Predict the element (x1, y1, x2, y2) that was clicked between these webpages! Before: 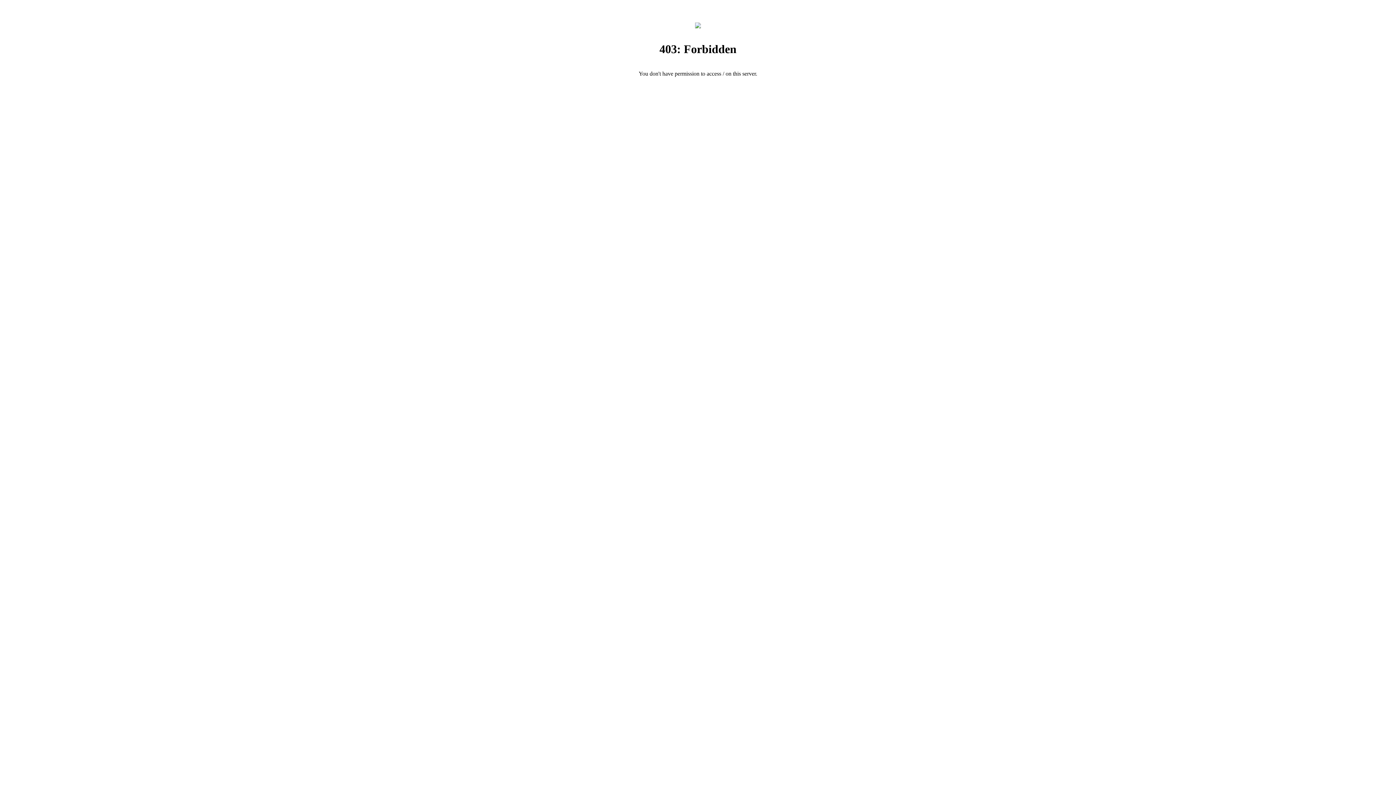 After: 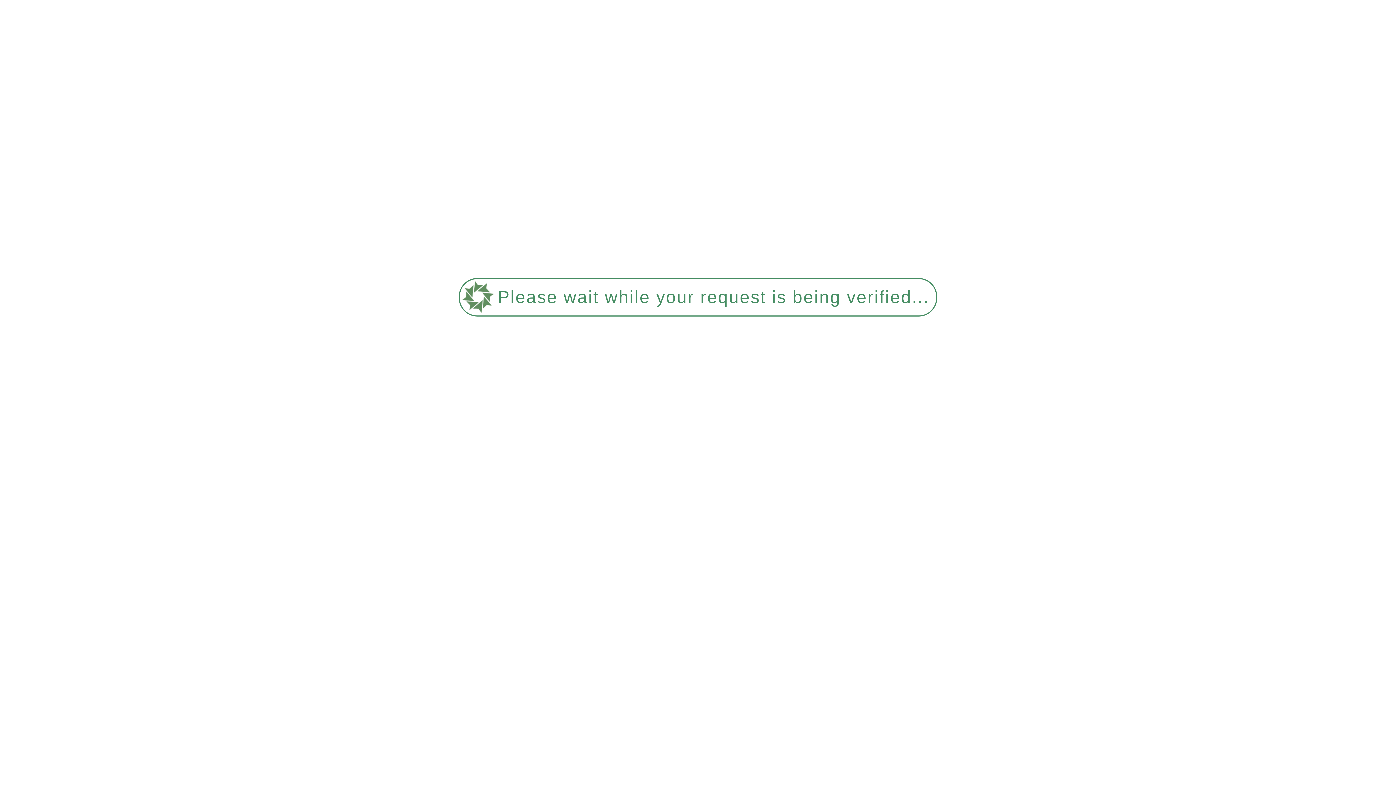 Action: bbox: (695, 23, 701, 29)